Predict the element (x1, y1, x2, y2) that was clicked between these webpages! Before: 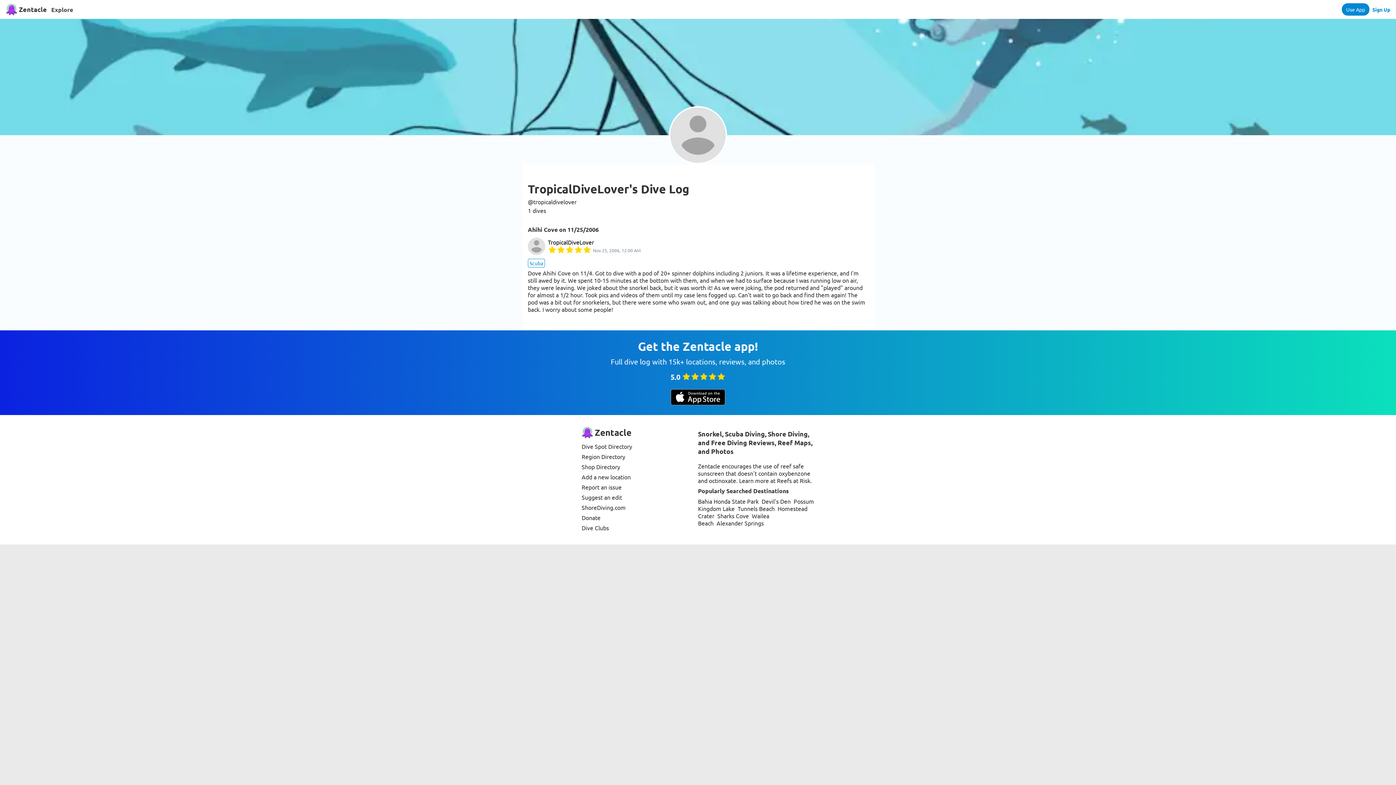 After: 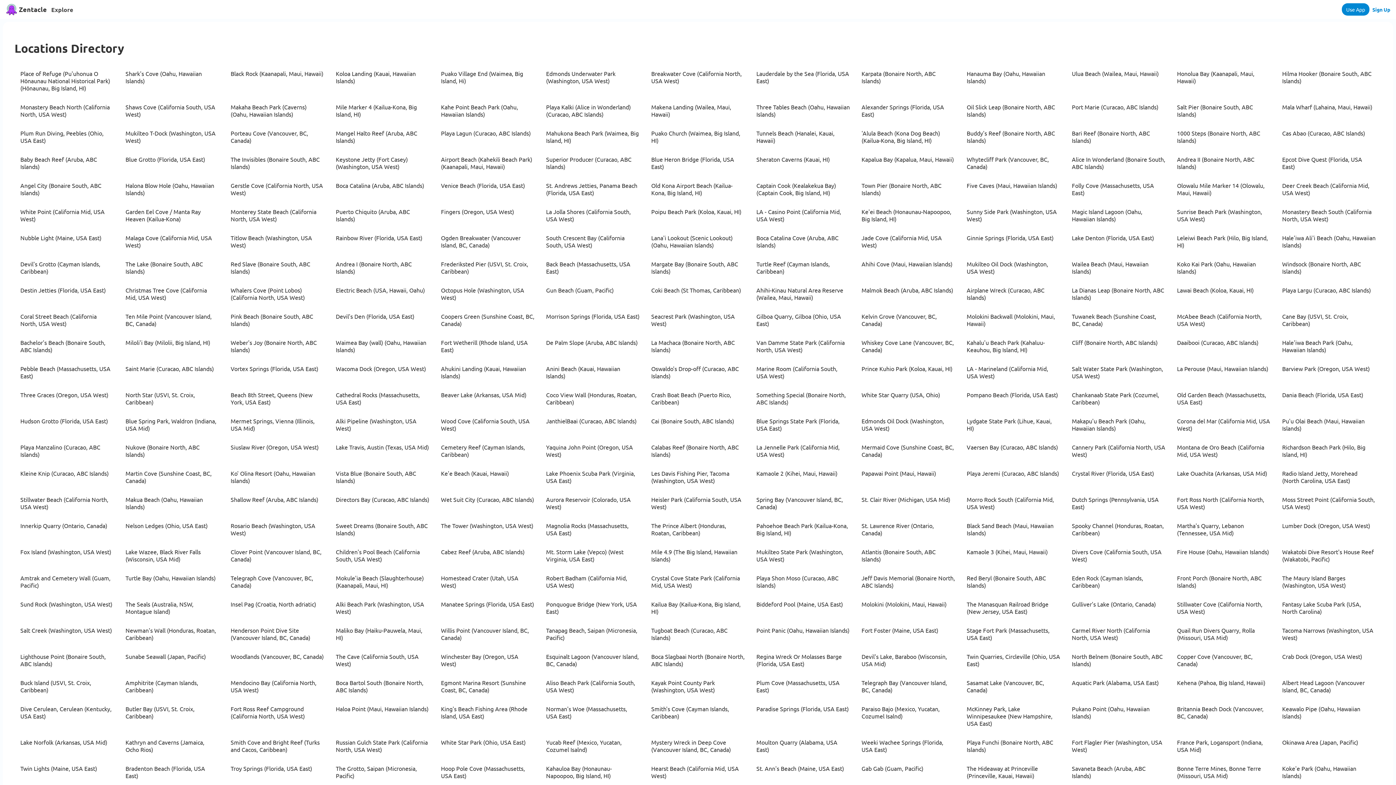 Action: label: Dive Spot Directory bbox: (581, 442, 698, 450)